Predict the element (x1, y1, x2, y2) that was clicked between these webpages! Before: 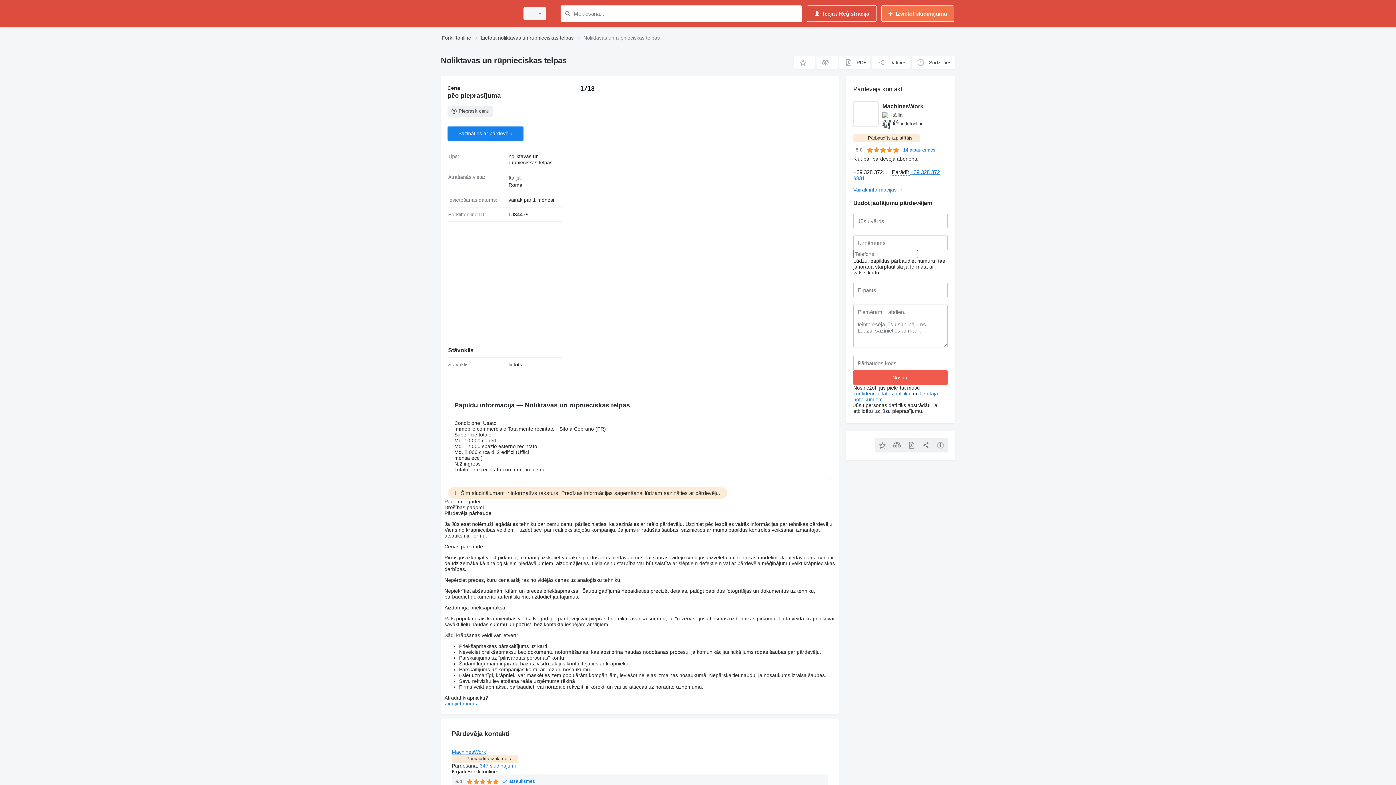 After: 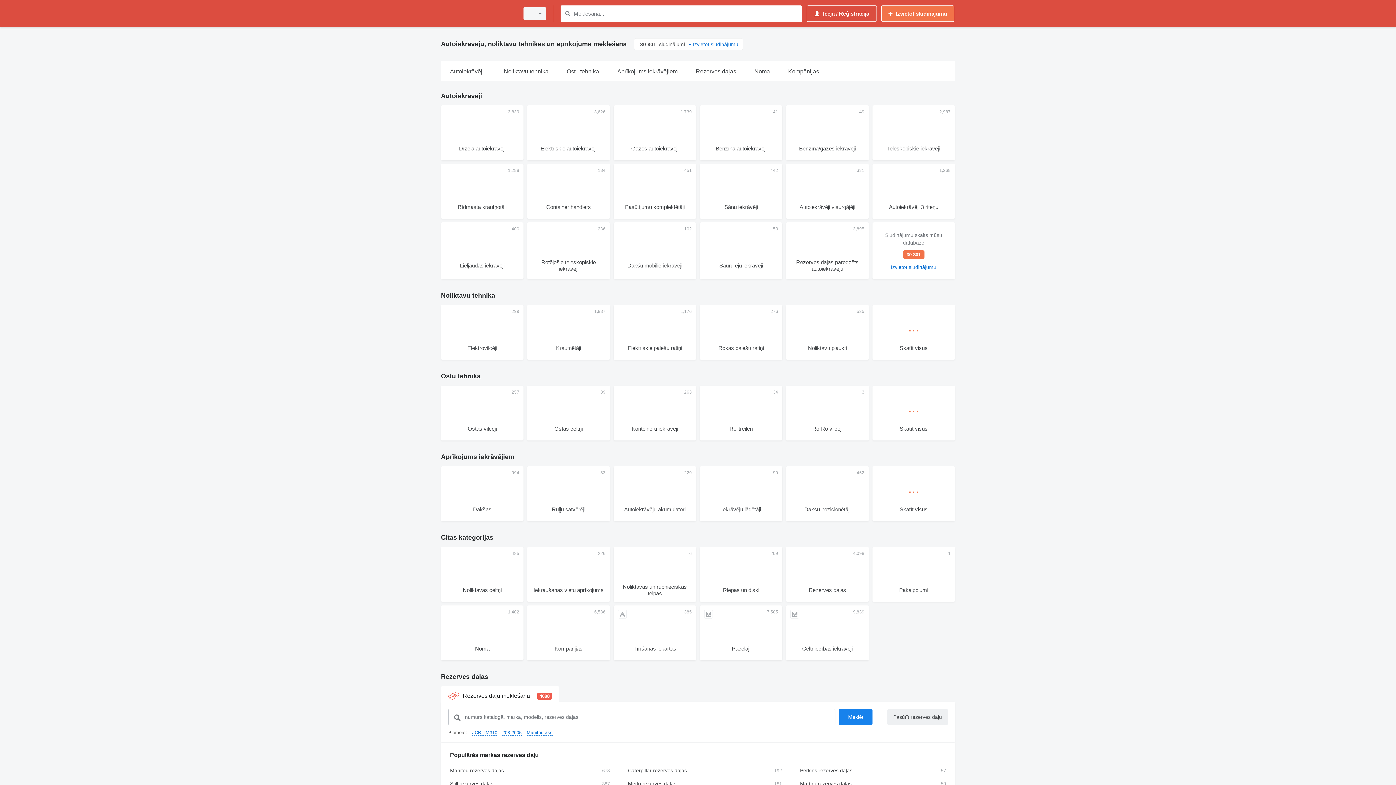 Action: bbox: (441, 1, 514, 25)